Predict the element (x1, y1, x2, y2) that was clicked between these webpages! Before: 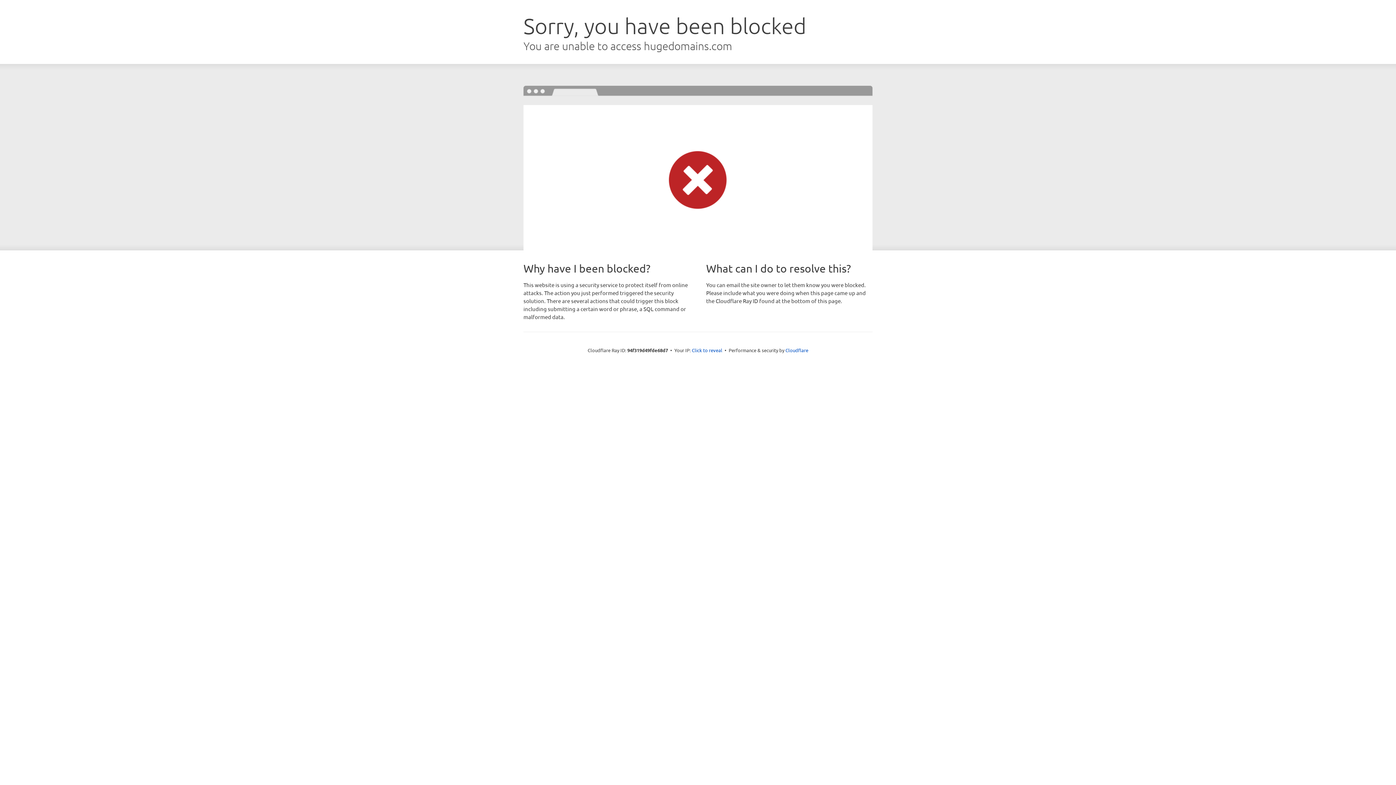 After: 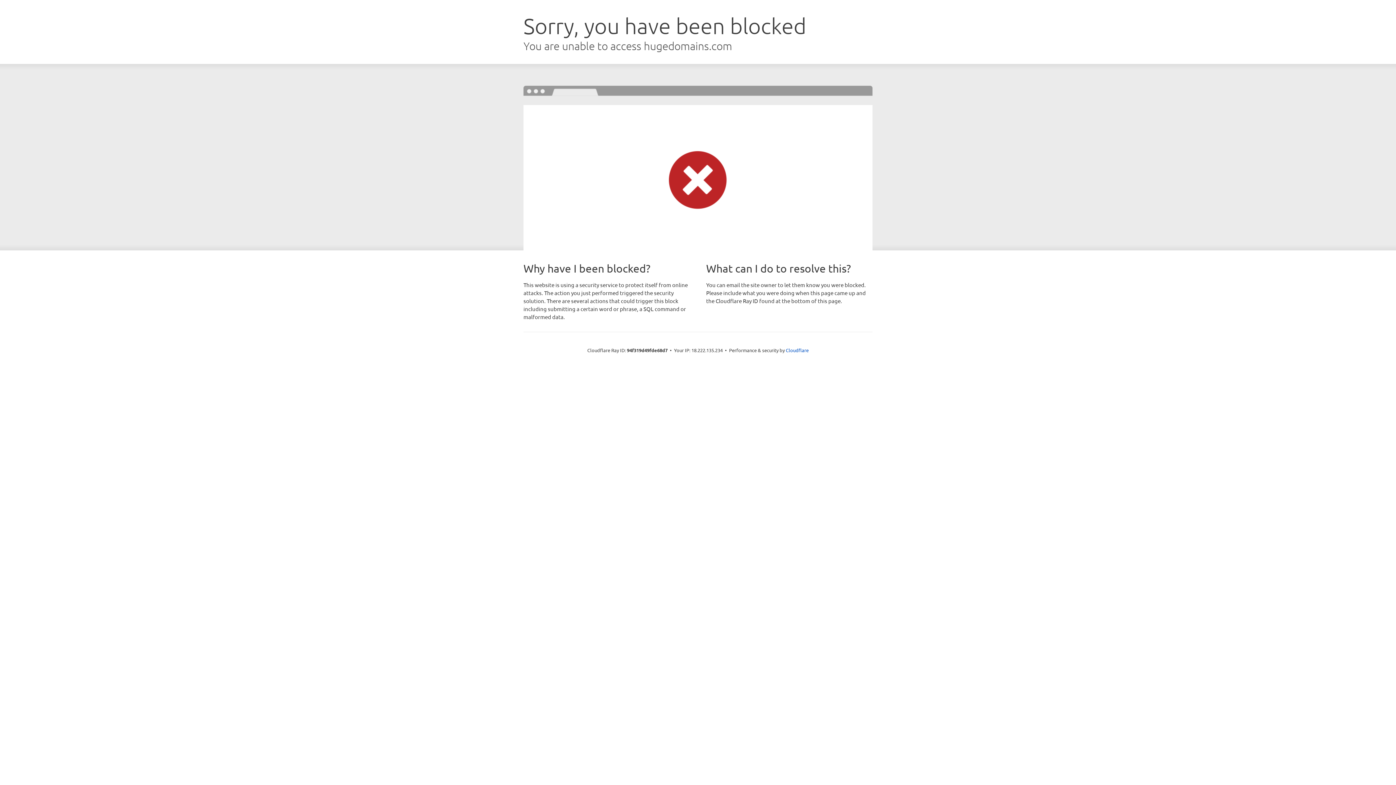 Action: bbox: (692, 346, 722, 353) label: Click to reveal